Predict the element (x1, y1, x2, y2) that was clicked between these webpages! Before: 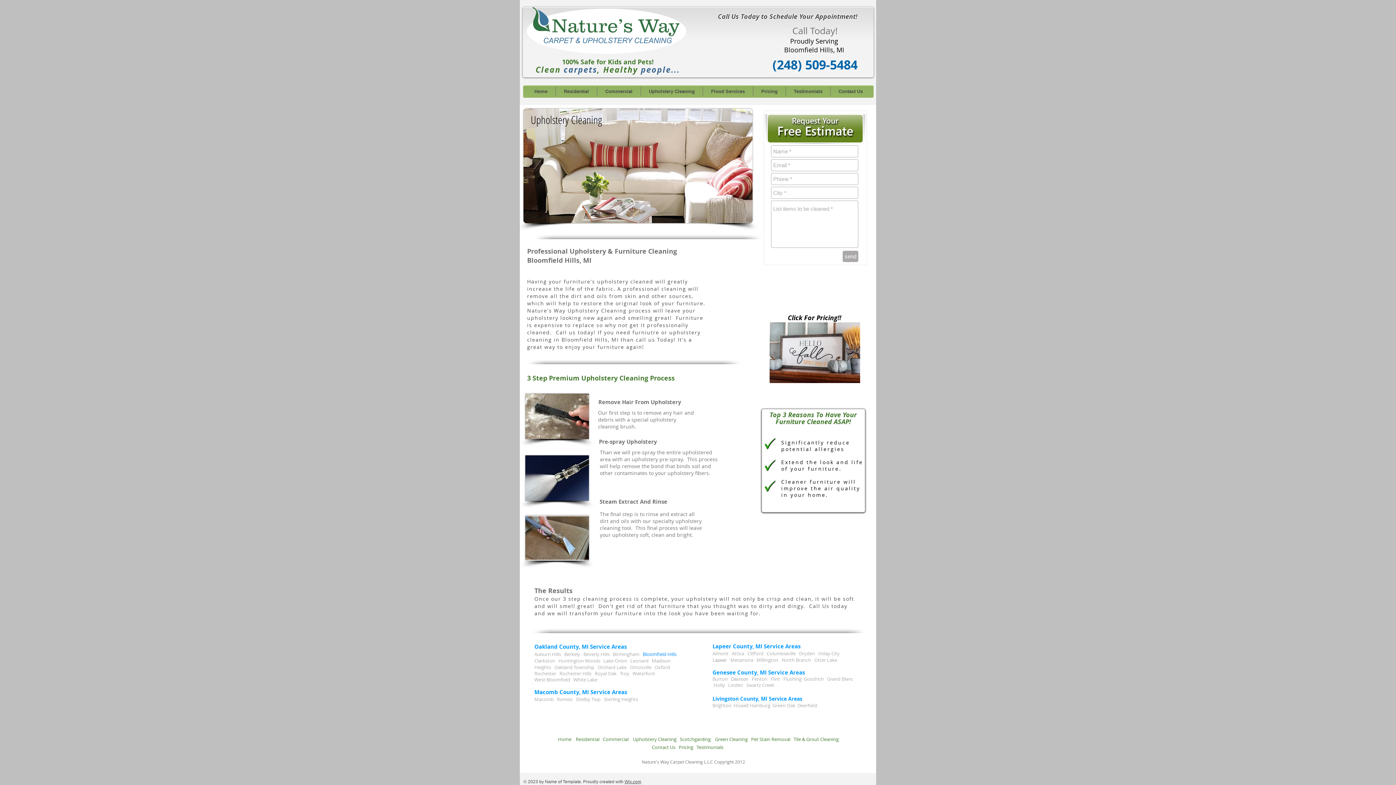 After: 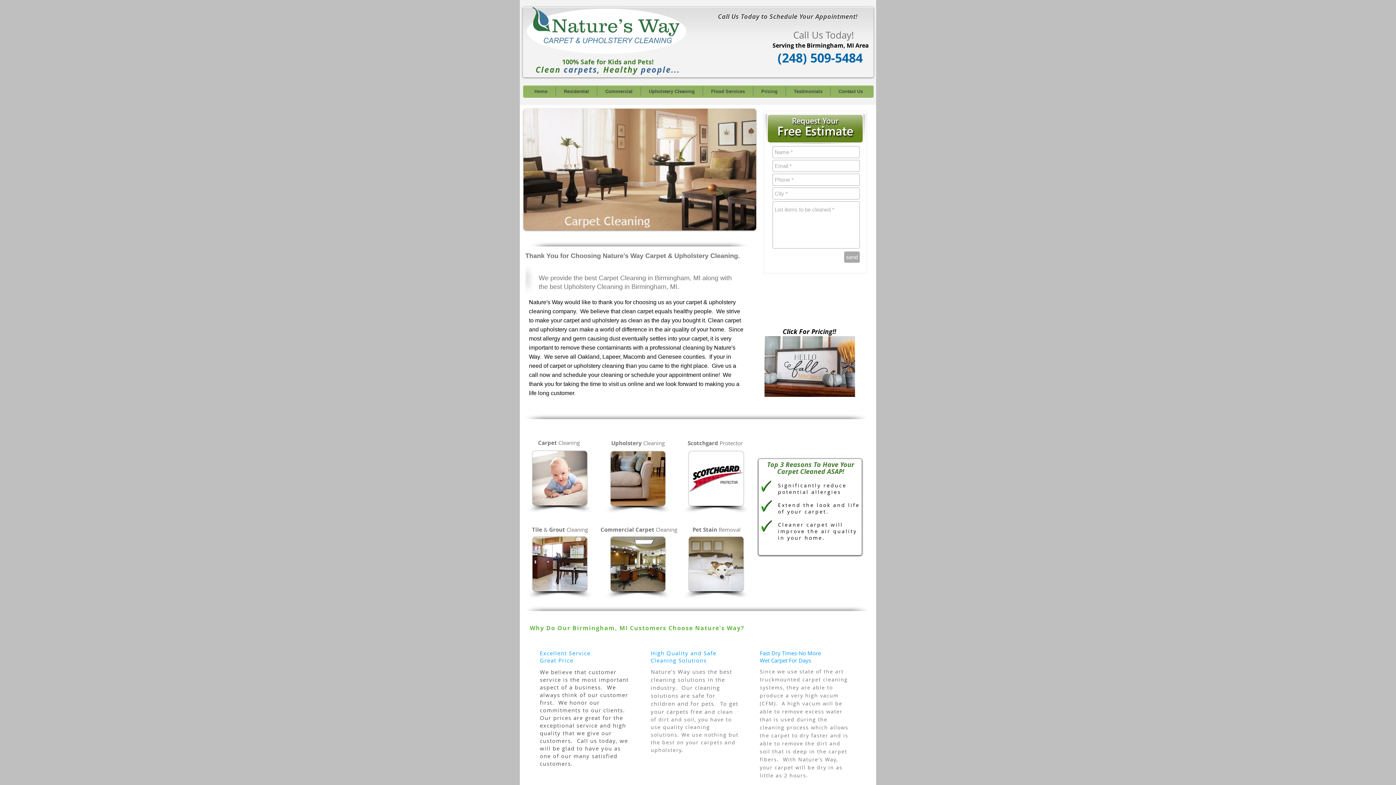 Action: label: Birmingham  bbox: (613, 651, 640, 657)